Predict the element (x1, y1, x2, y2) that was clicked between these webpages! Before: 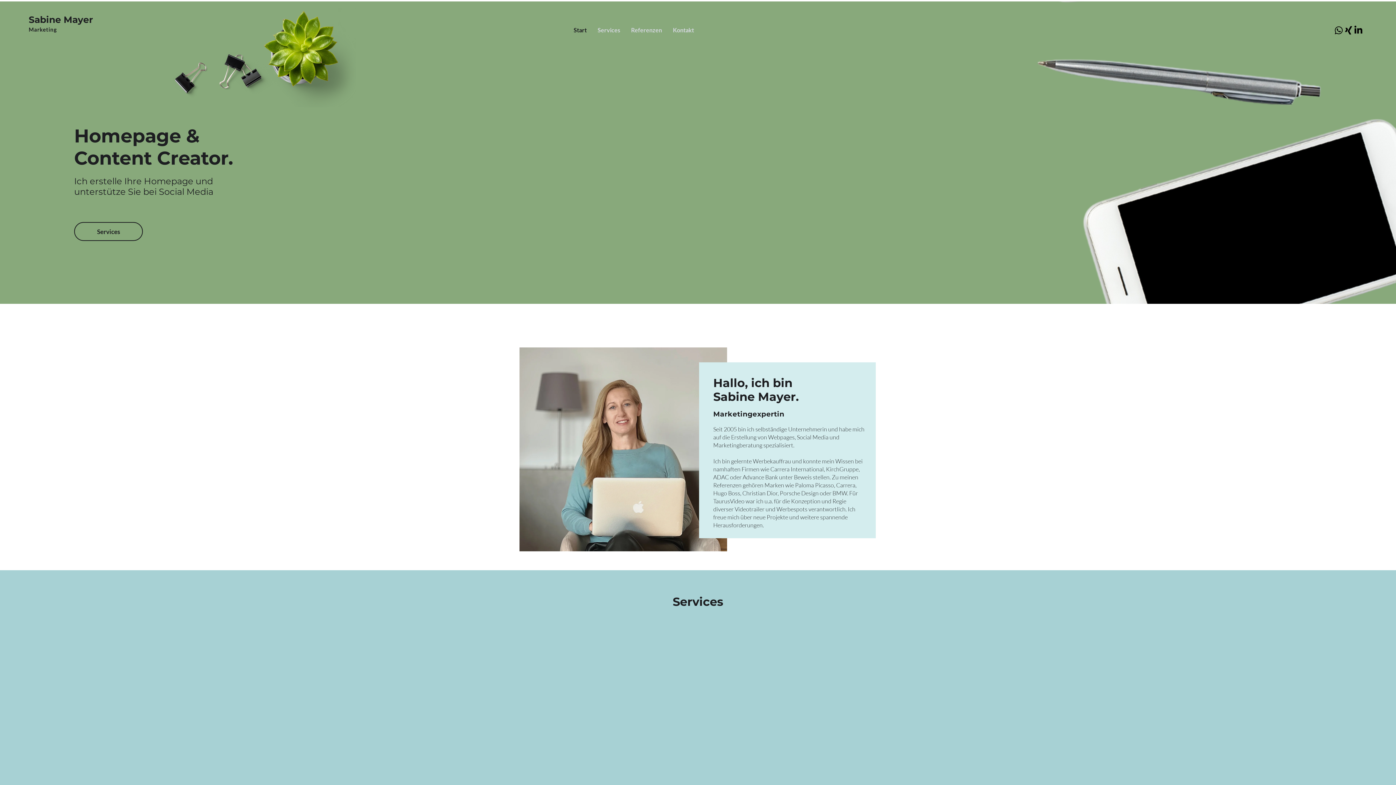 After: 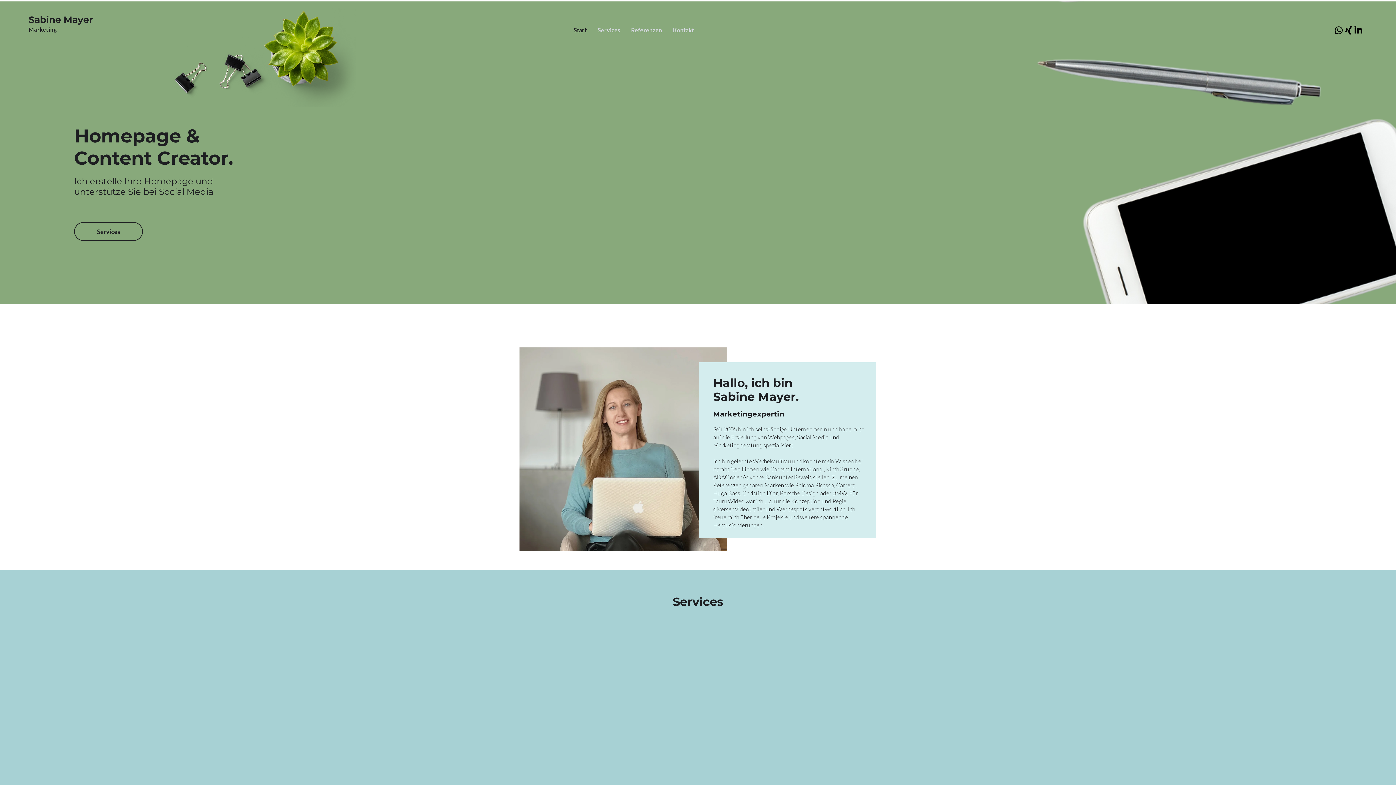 Action: bbox: (667, 21, 699, 39) label: Kontakt